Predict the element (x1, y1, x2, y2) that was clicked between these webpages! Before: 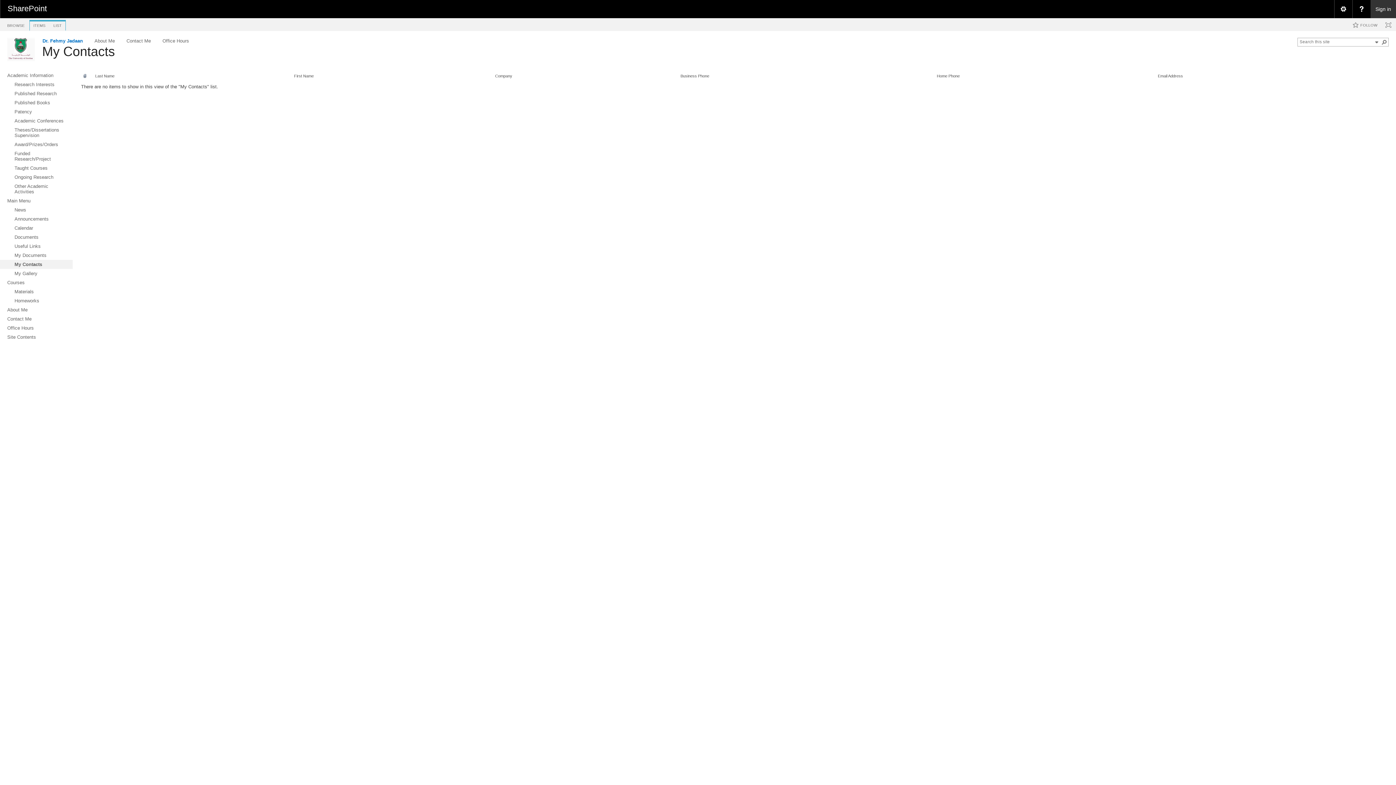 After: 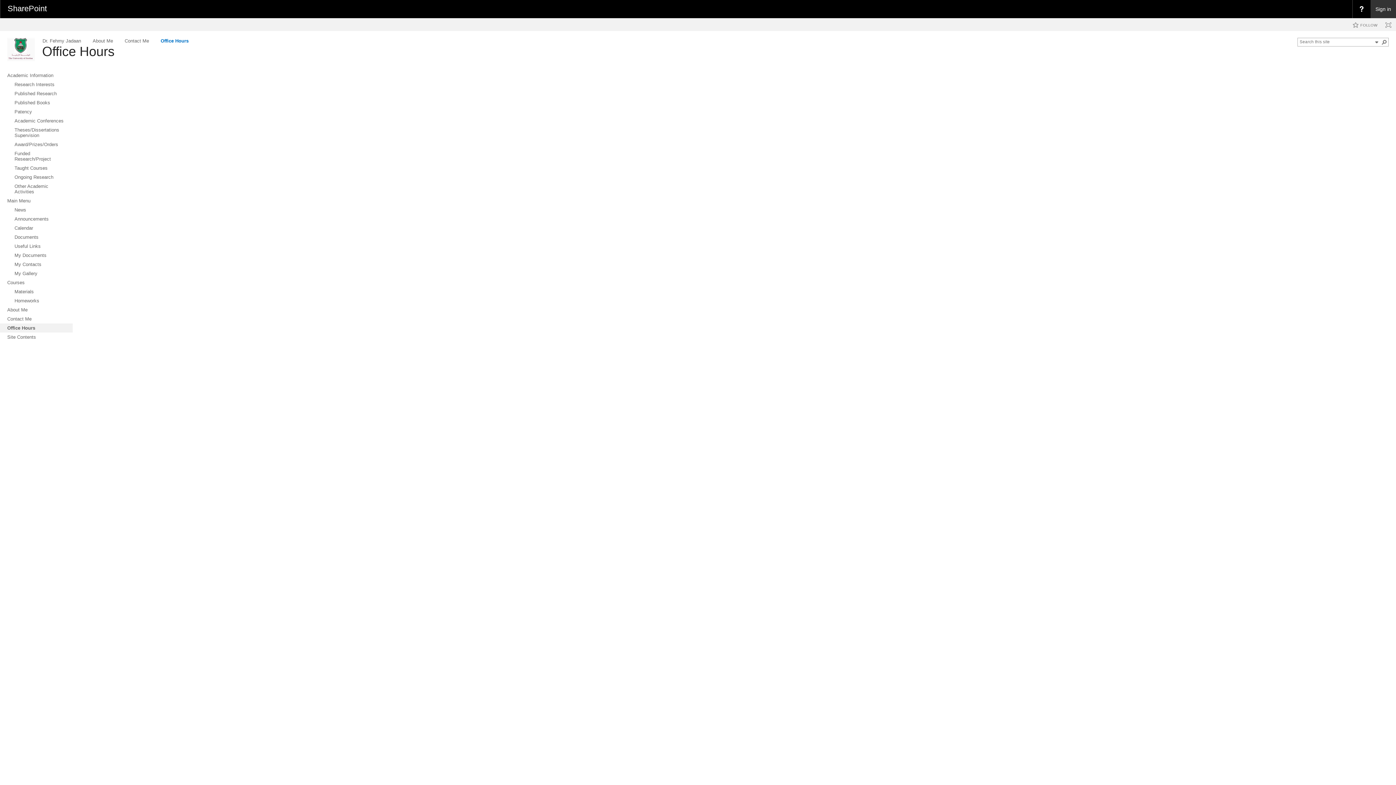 Action: bbox: (162, 37, 189, 44) label: Office Hours